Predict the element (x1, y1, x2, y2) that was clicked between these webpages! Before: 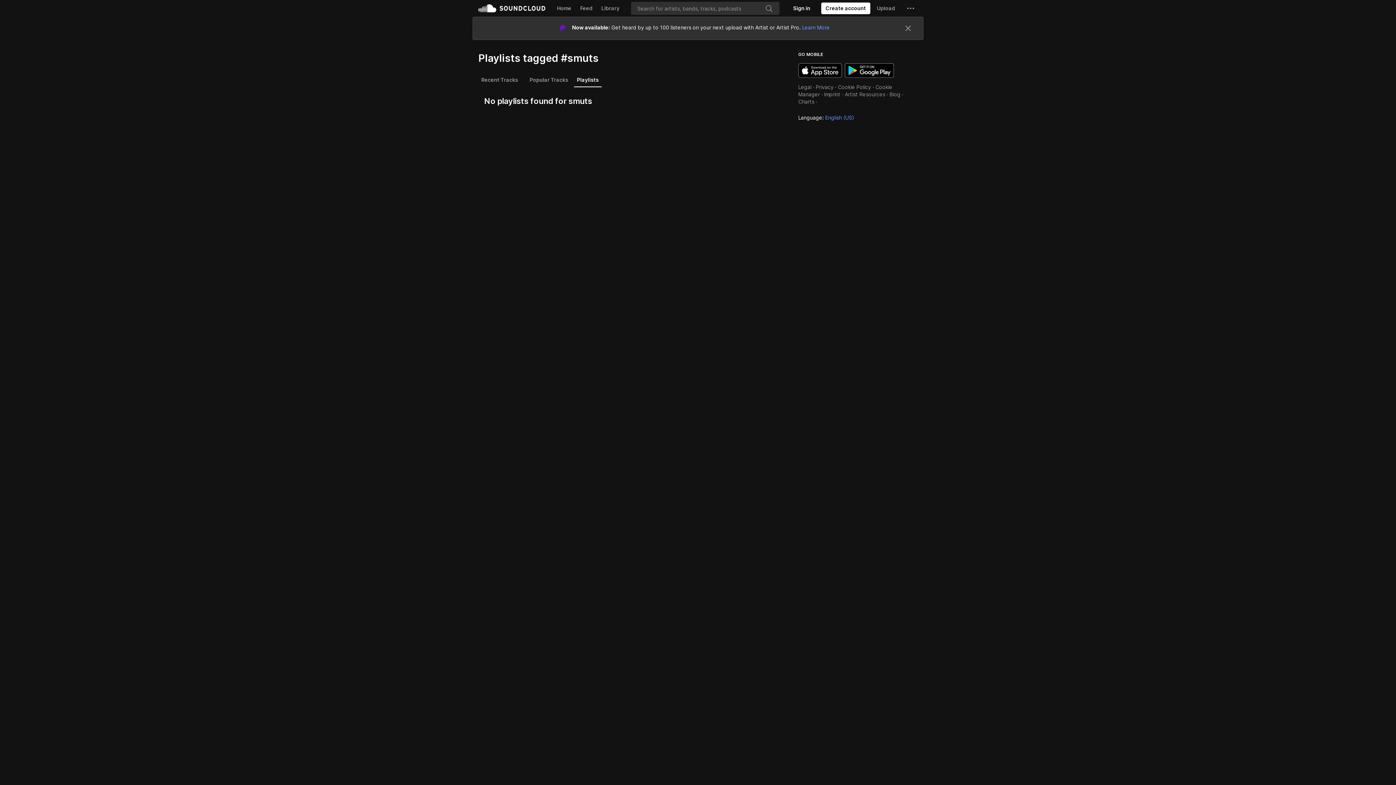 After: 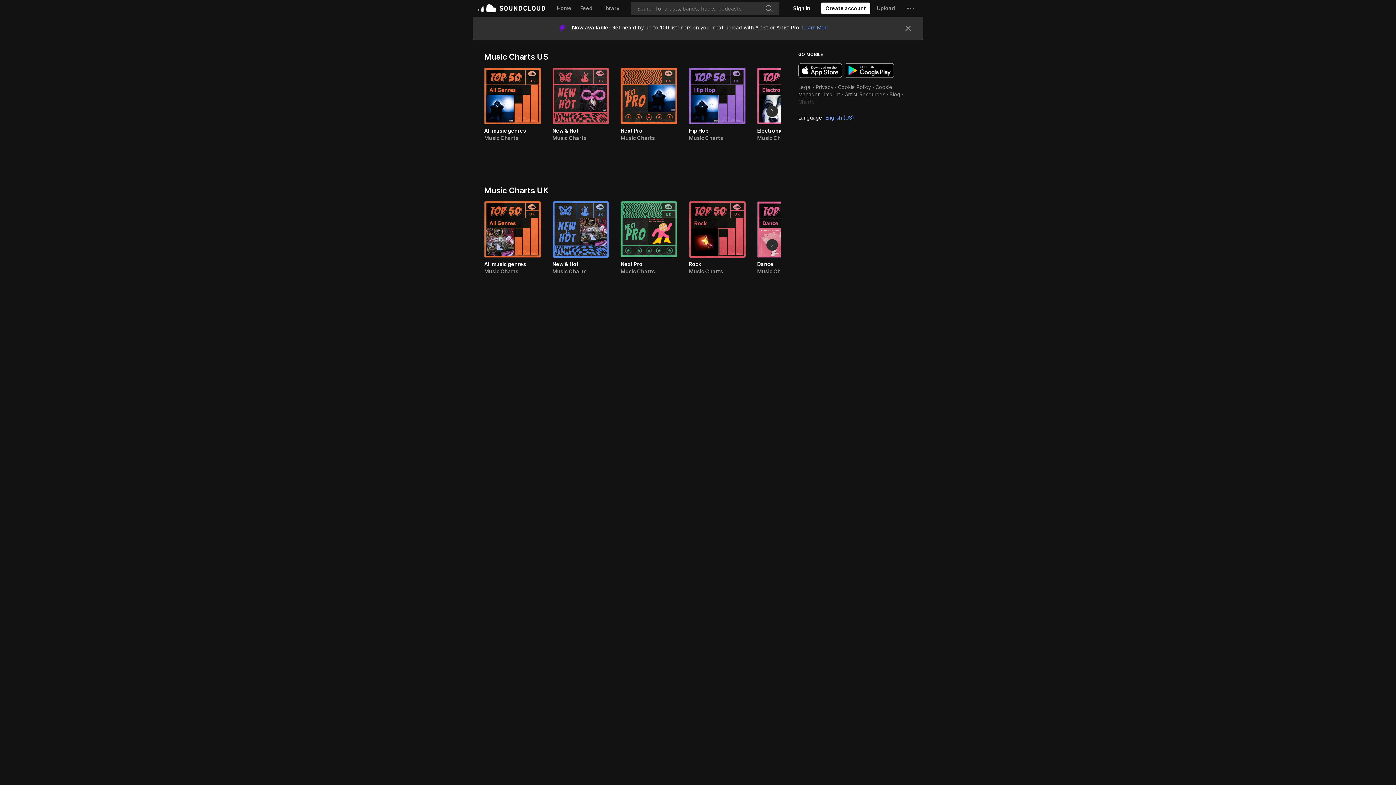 Action: label: Charts bbox: (798, 75, 814, 81)